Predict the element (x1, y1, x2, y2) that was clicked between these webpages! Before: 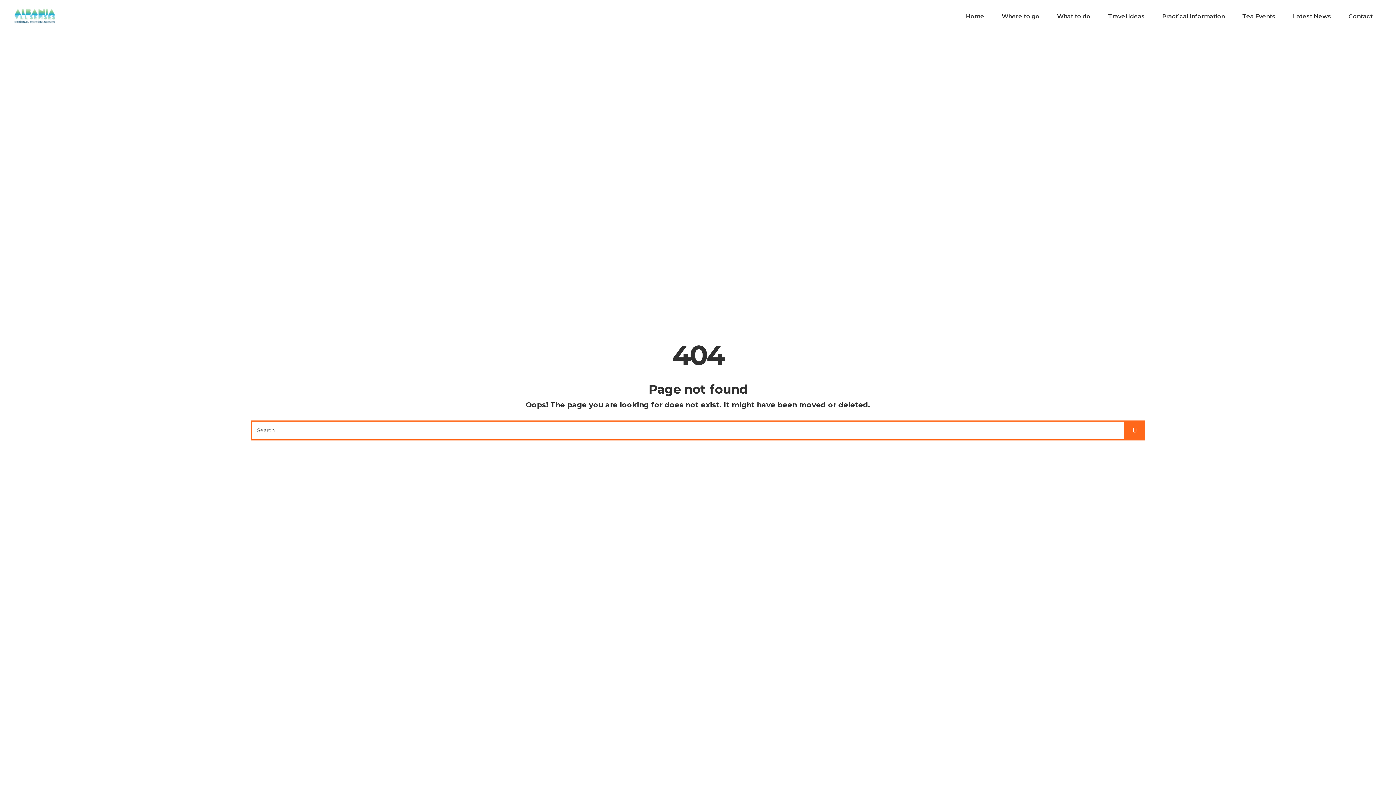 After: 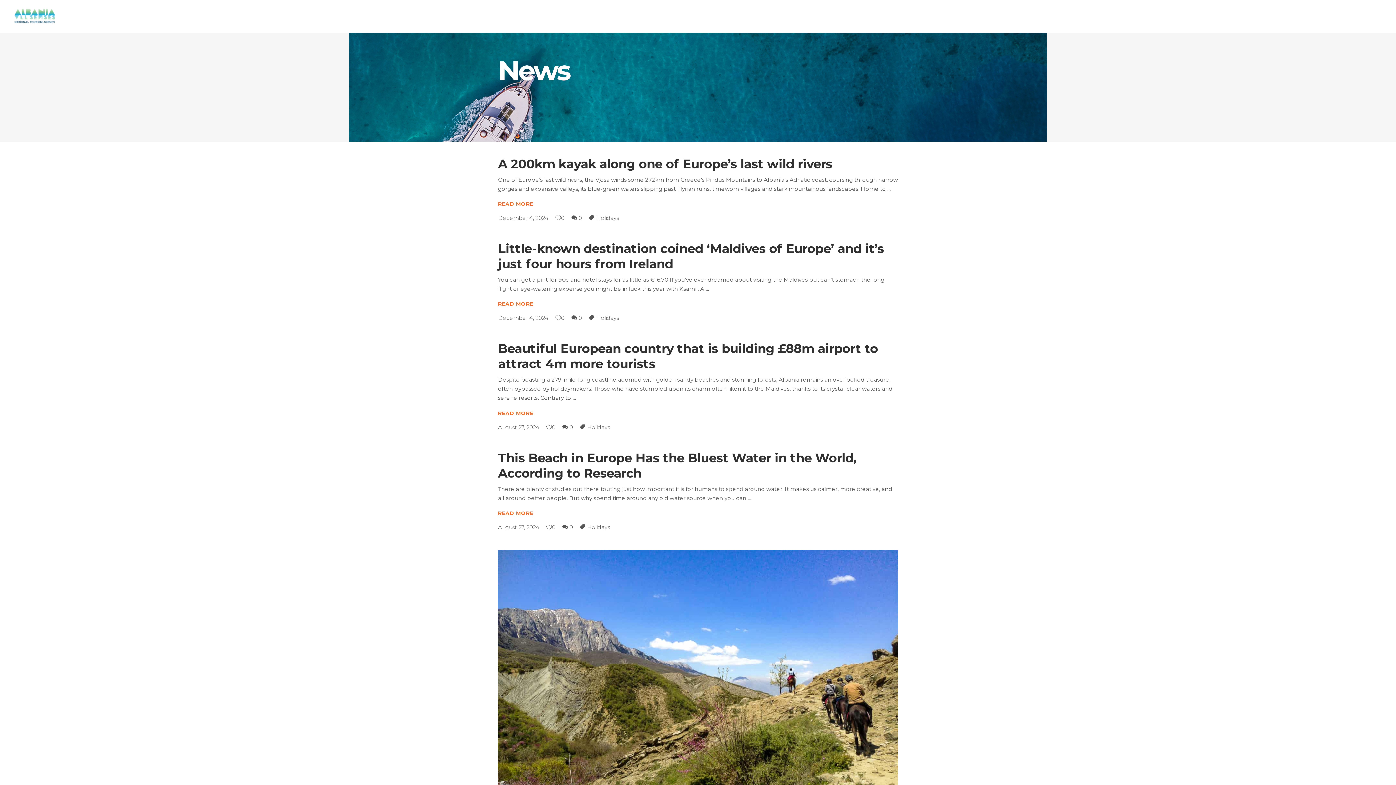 Action: bbox: (1284, 0, 1340, 32) label: Latest News